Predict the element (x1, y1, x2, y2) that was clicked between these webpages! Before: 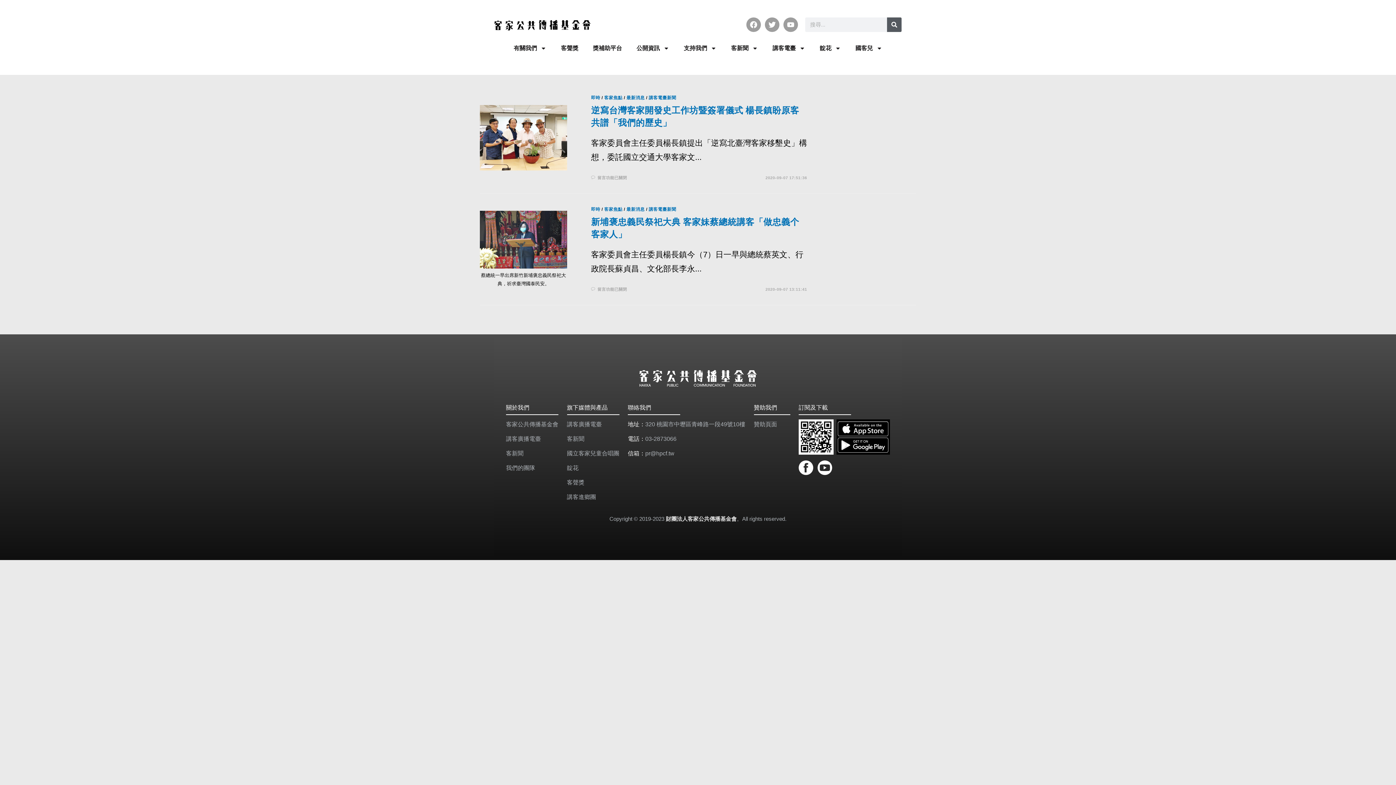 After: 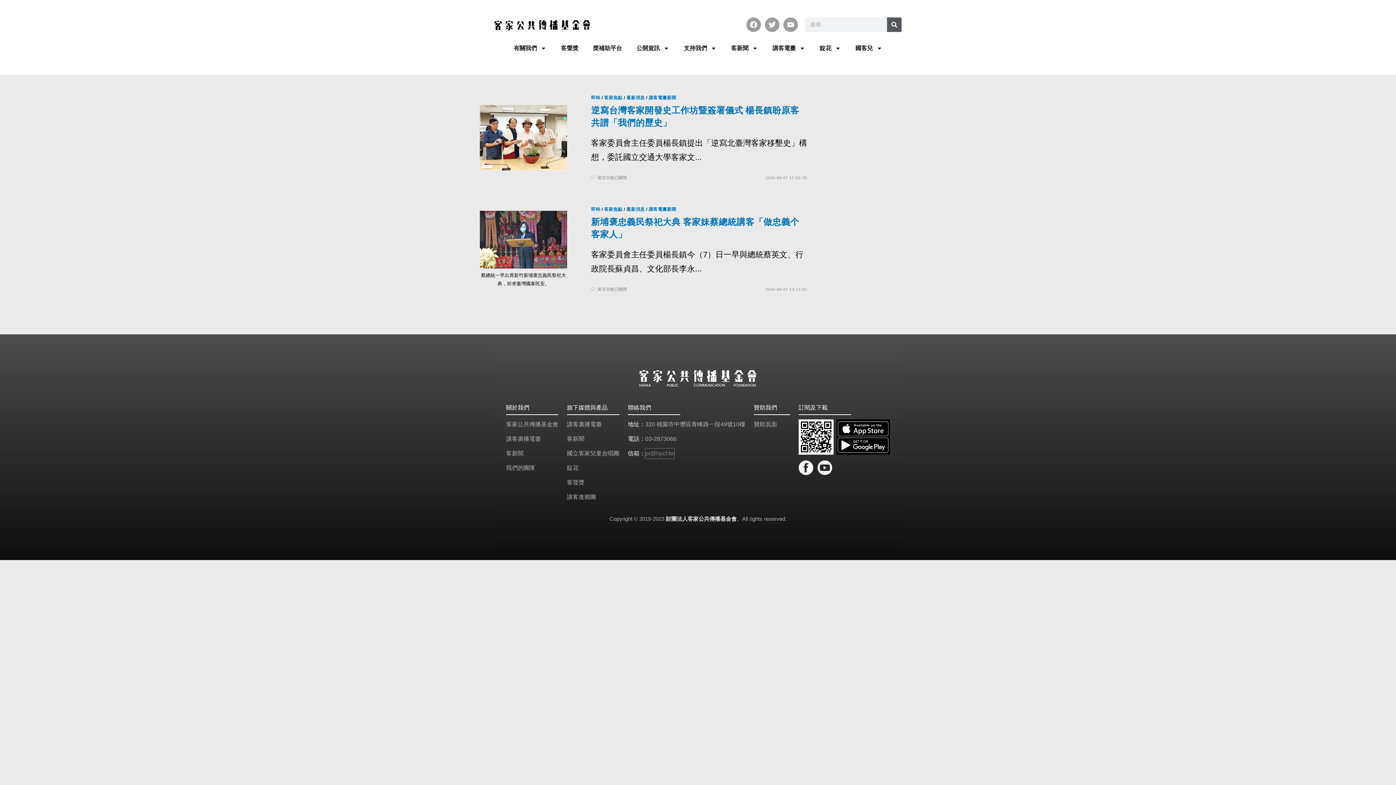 Action: label: pr@hpcf.tw bbox: (645, 448, 674, 458)